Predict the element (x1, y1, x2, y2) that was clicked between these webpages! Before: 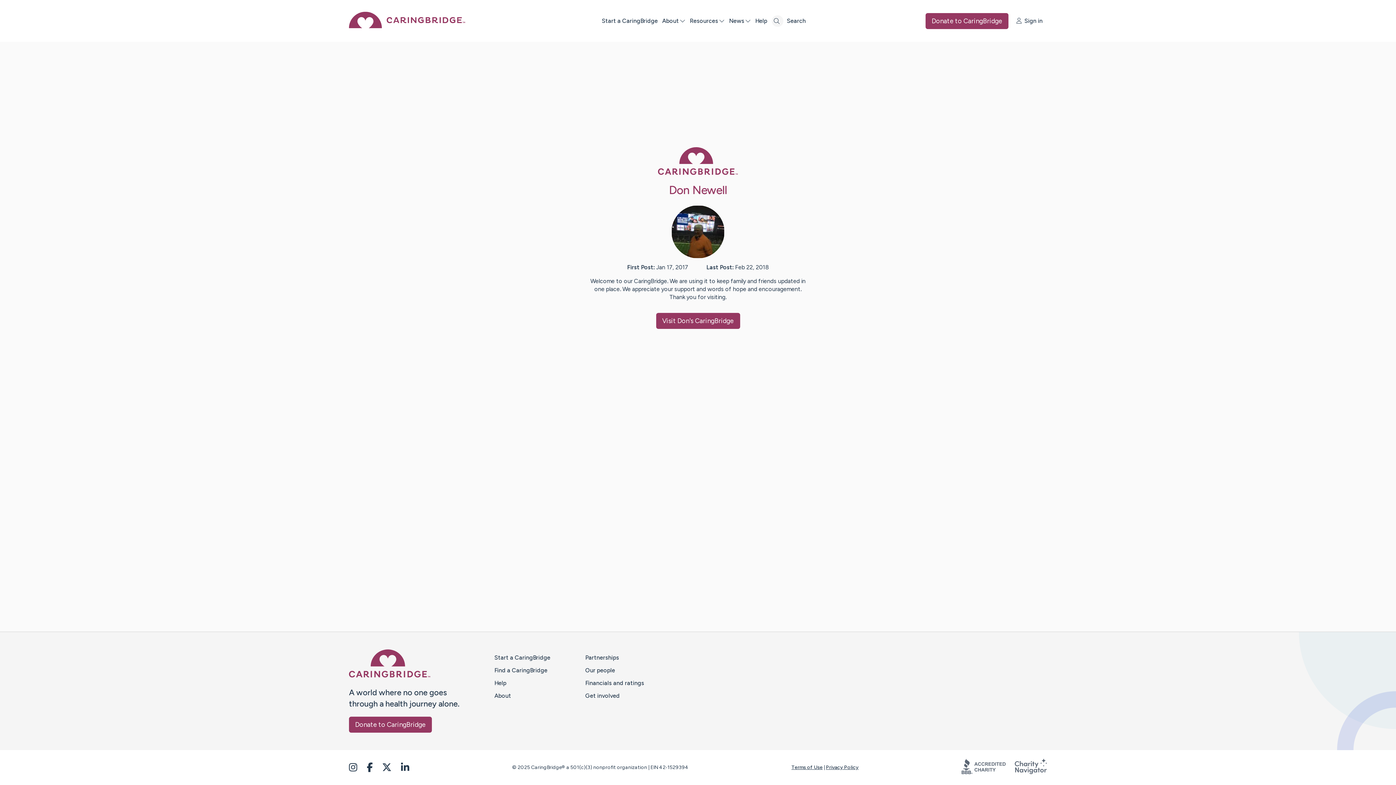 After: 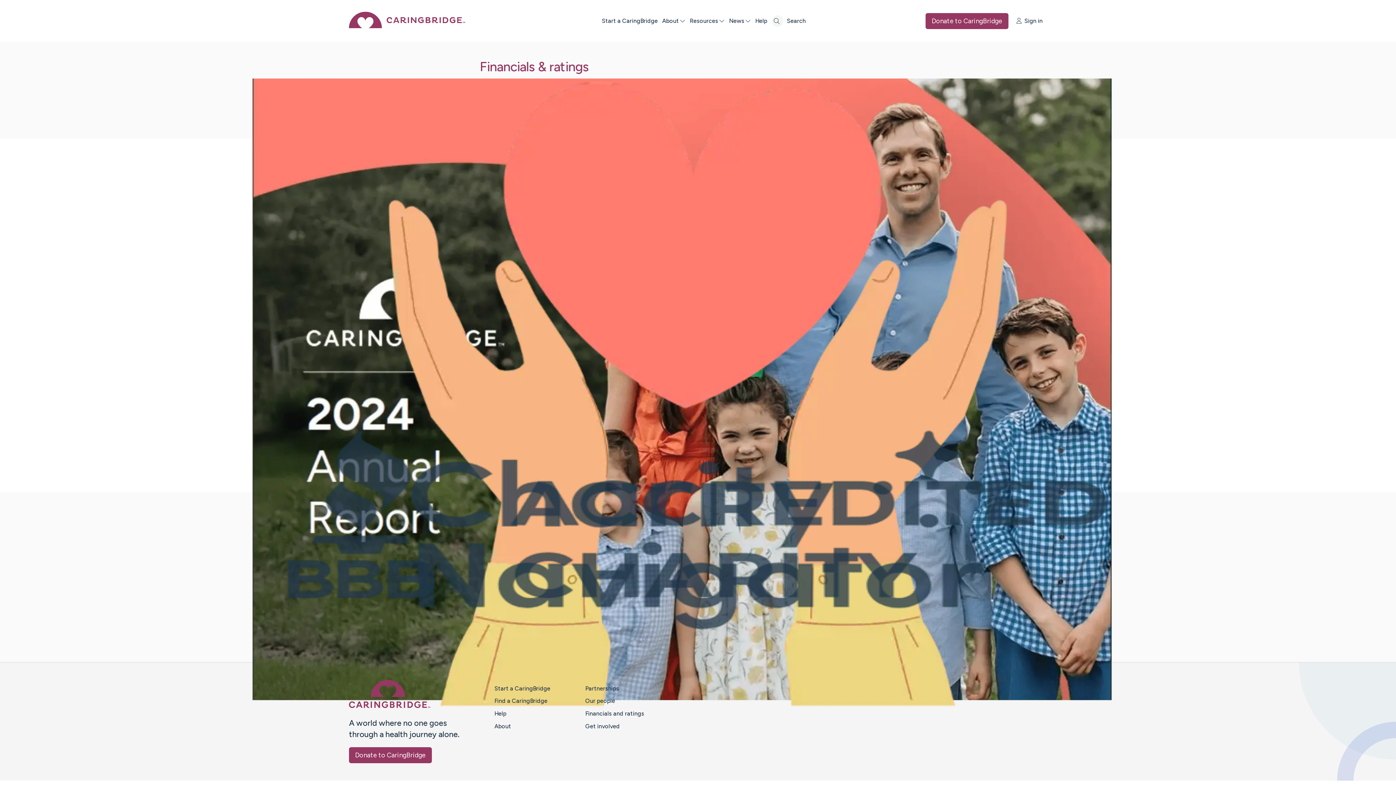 Action: label: Financials and ratings bbox: (585, 680, 644, 686)